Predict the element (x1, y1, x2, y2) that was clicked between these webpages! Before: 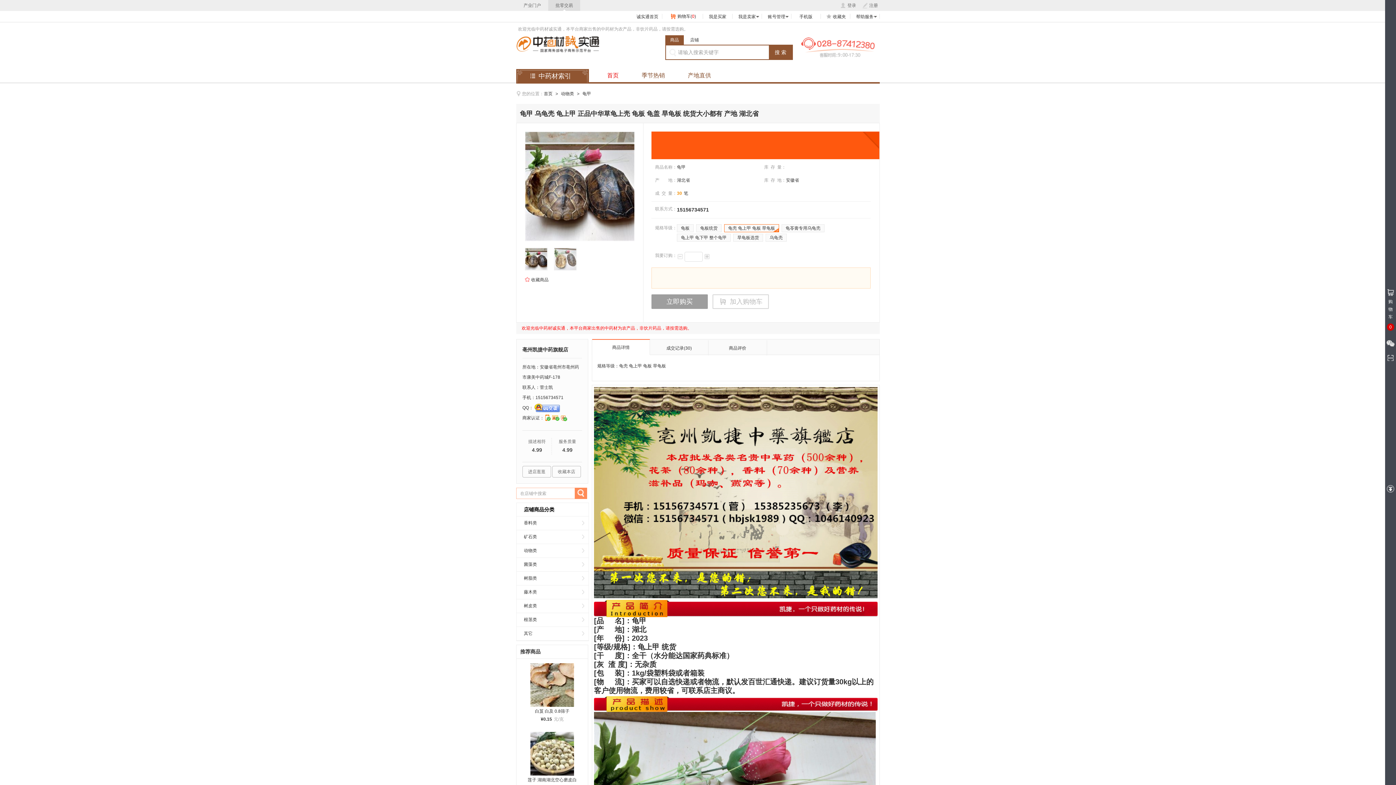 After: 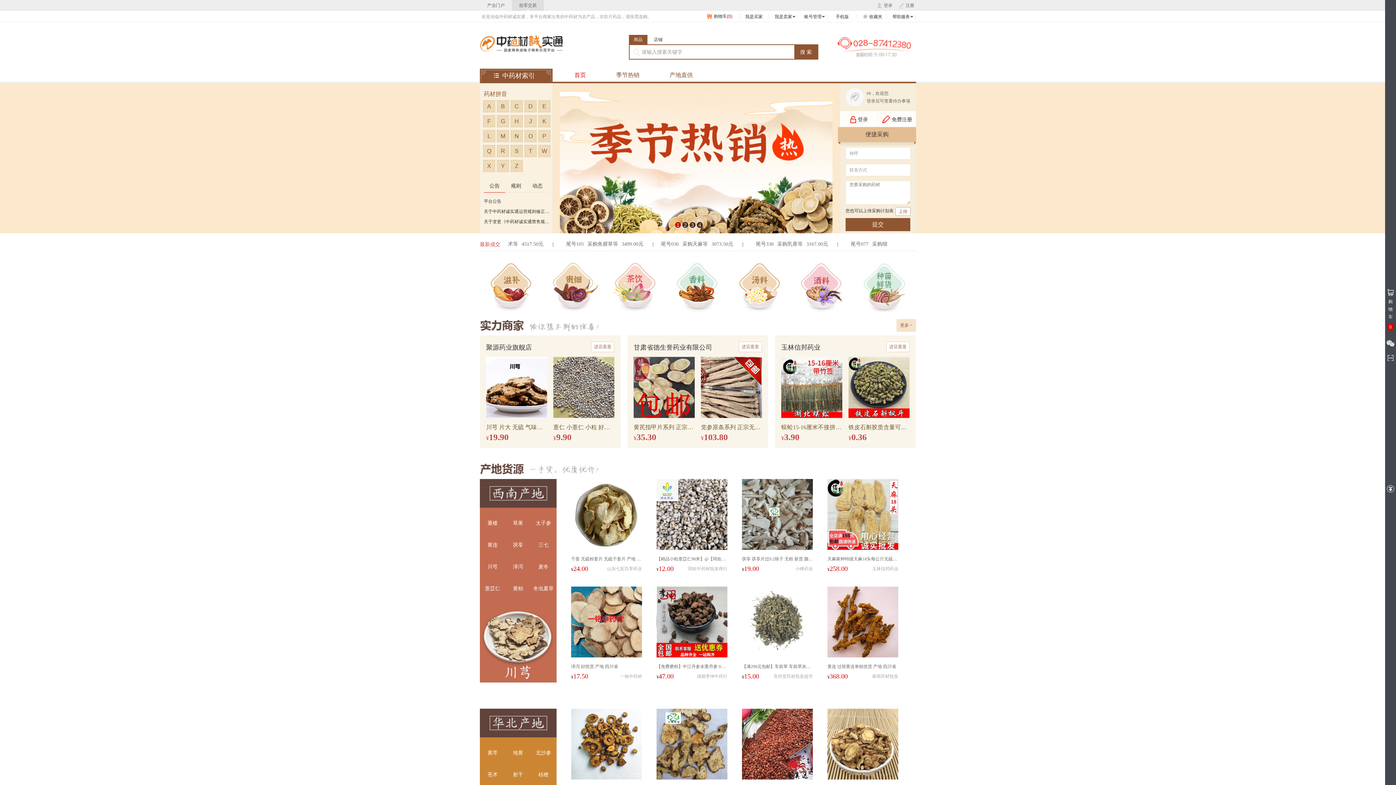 Action: label: 批零交易 bbox: (548, 0, 580, 10)